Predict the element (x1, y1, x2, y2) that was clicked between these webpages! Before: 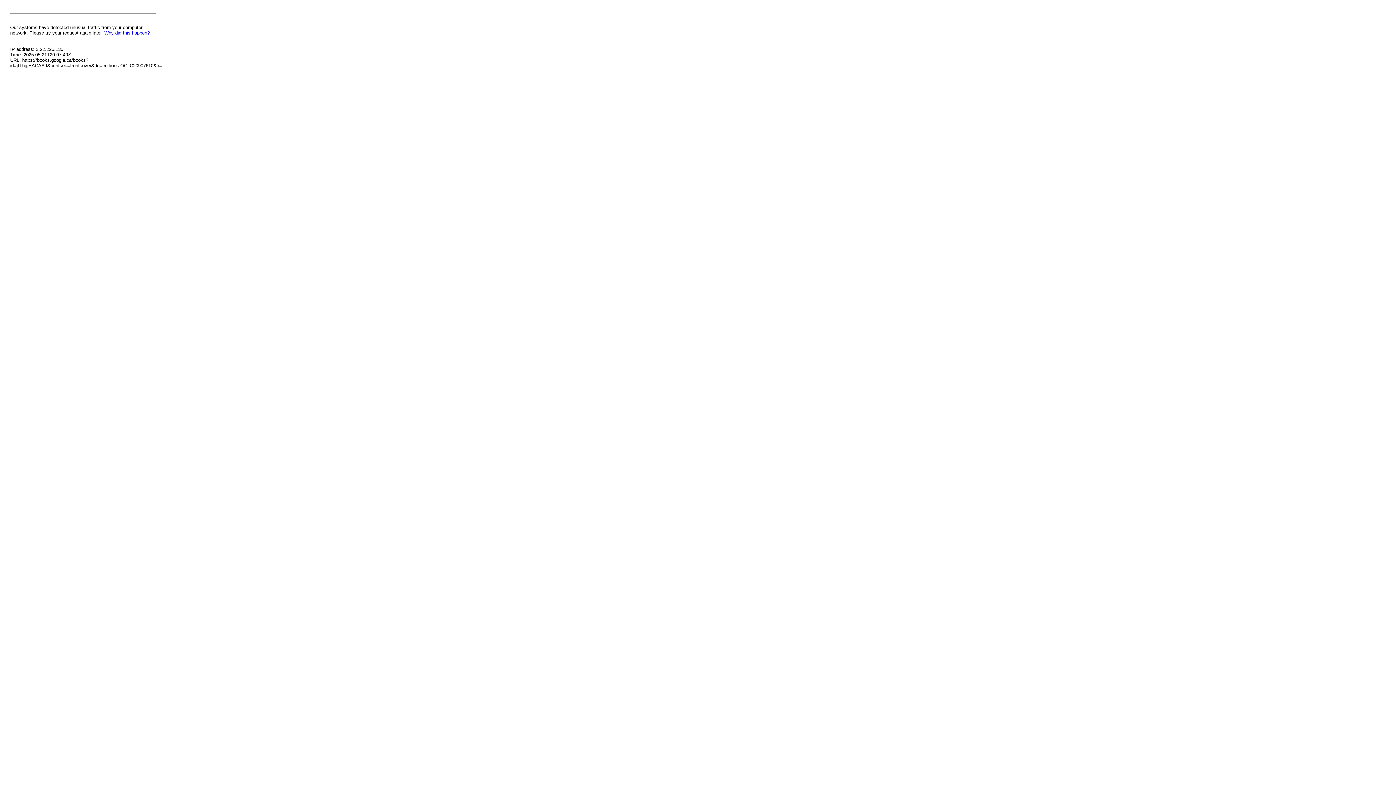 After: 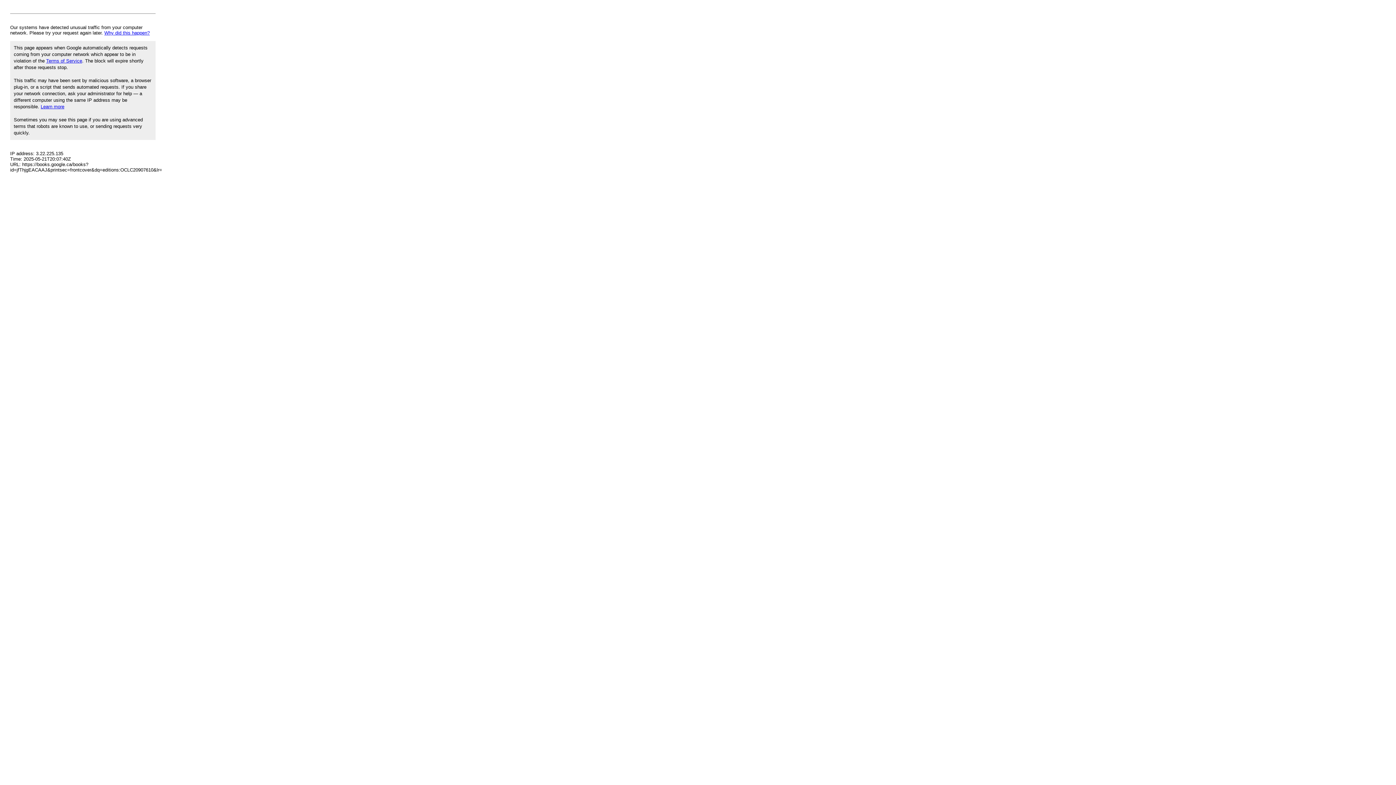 Action: label: Why did this happen? bbox: (104, 30, 149, 35)